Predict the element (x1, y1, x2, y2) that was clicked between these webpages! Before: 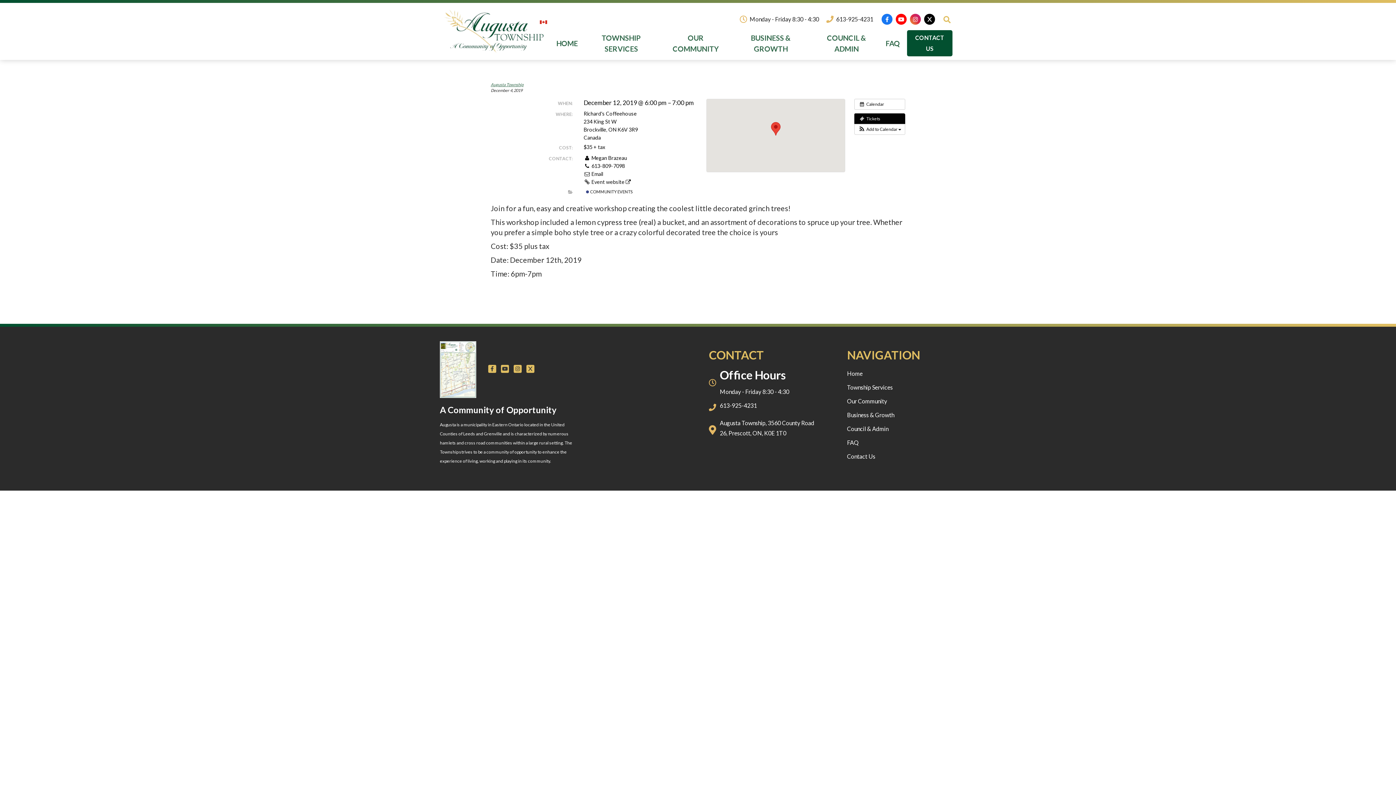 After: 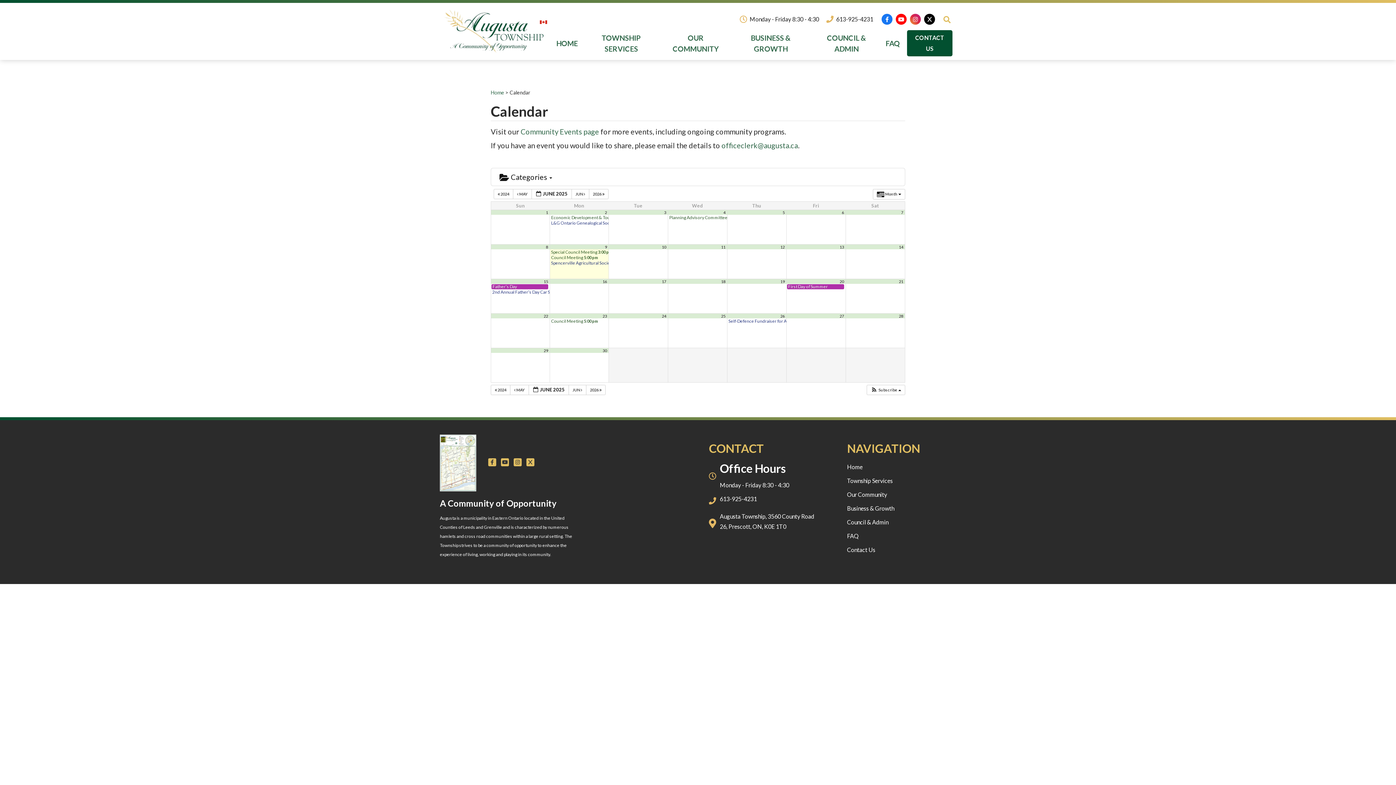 Action: label:  Calendar bbox: (854, 98, 905, 109)